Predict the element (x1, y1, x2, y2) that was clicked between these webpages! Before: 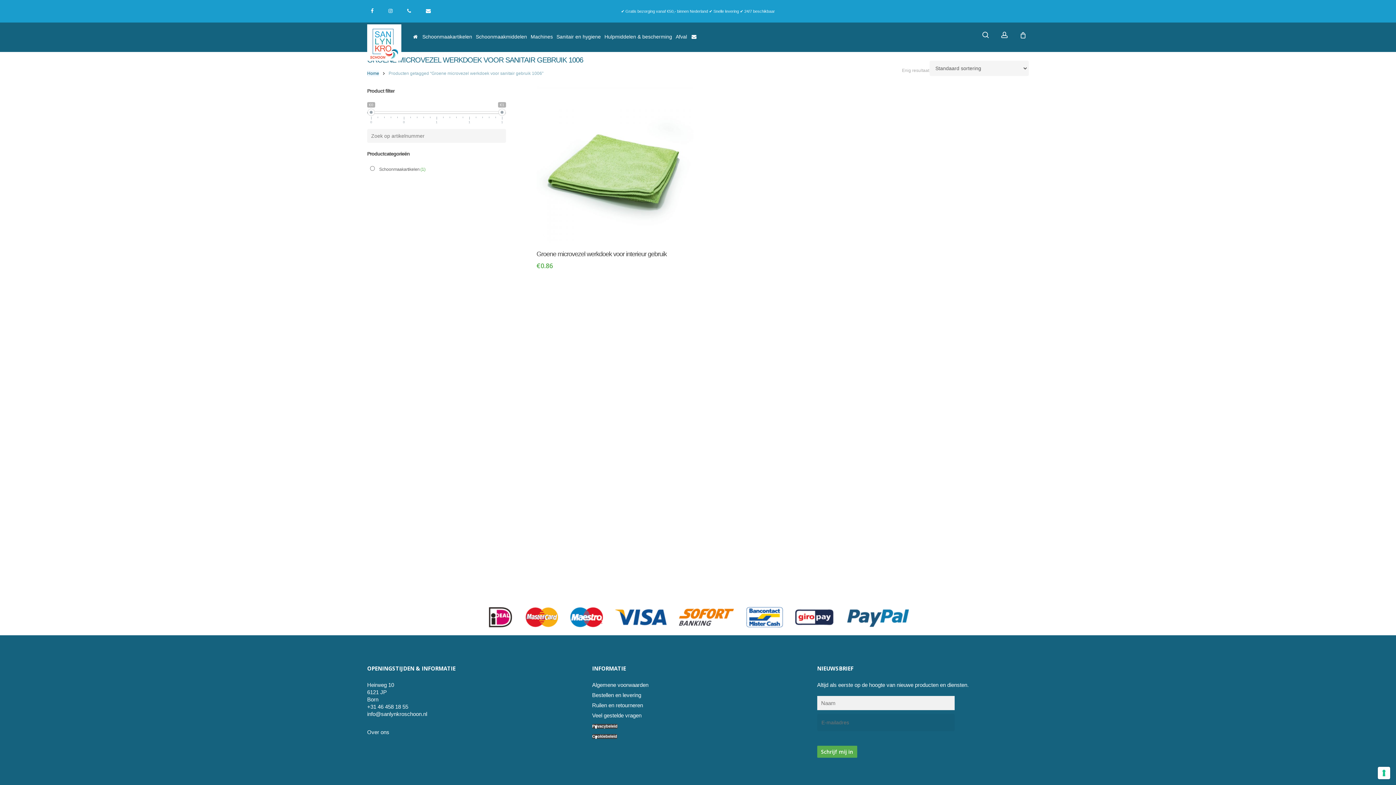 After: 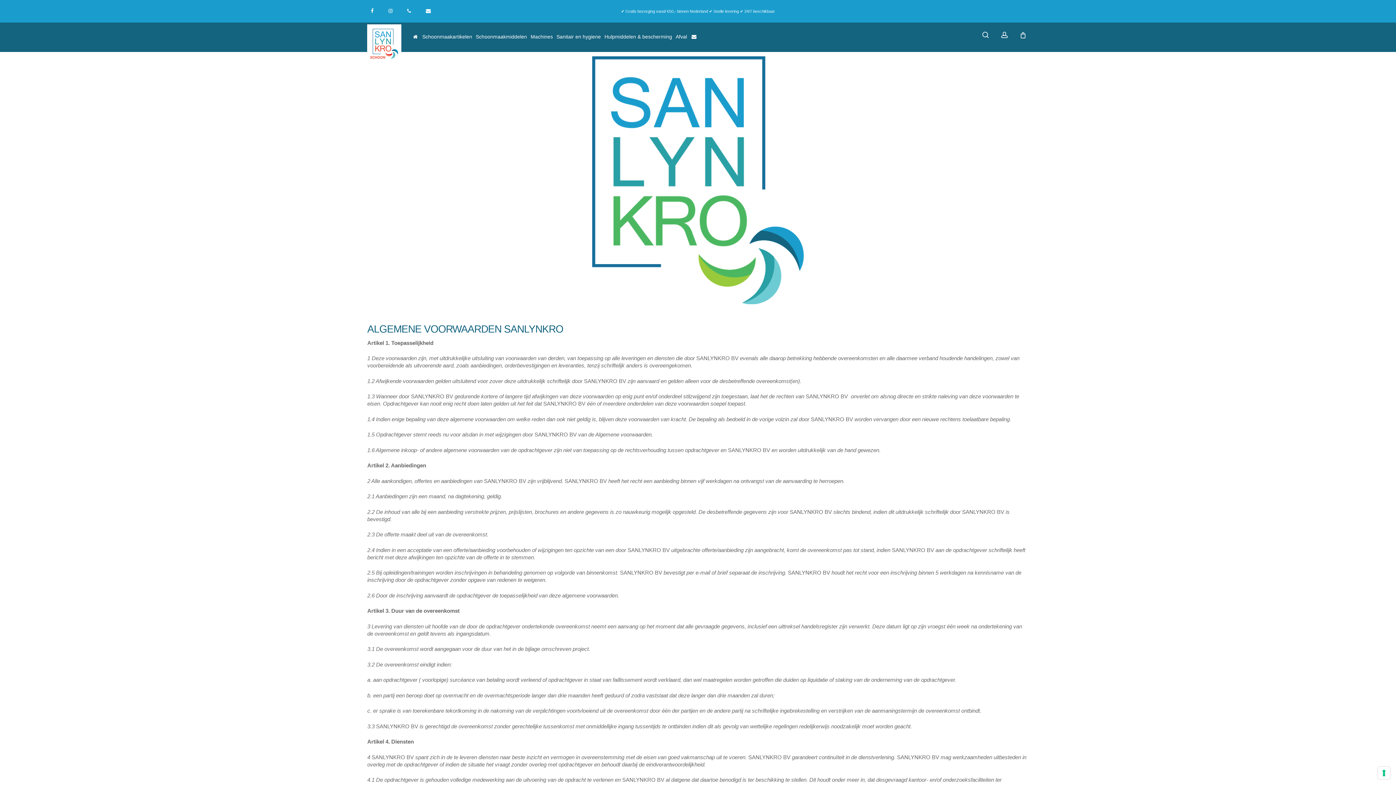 Action: label: Algemene voorwaarden bbox: (592, 681, 804, 689)